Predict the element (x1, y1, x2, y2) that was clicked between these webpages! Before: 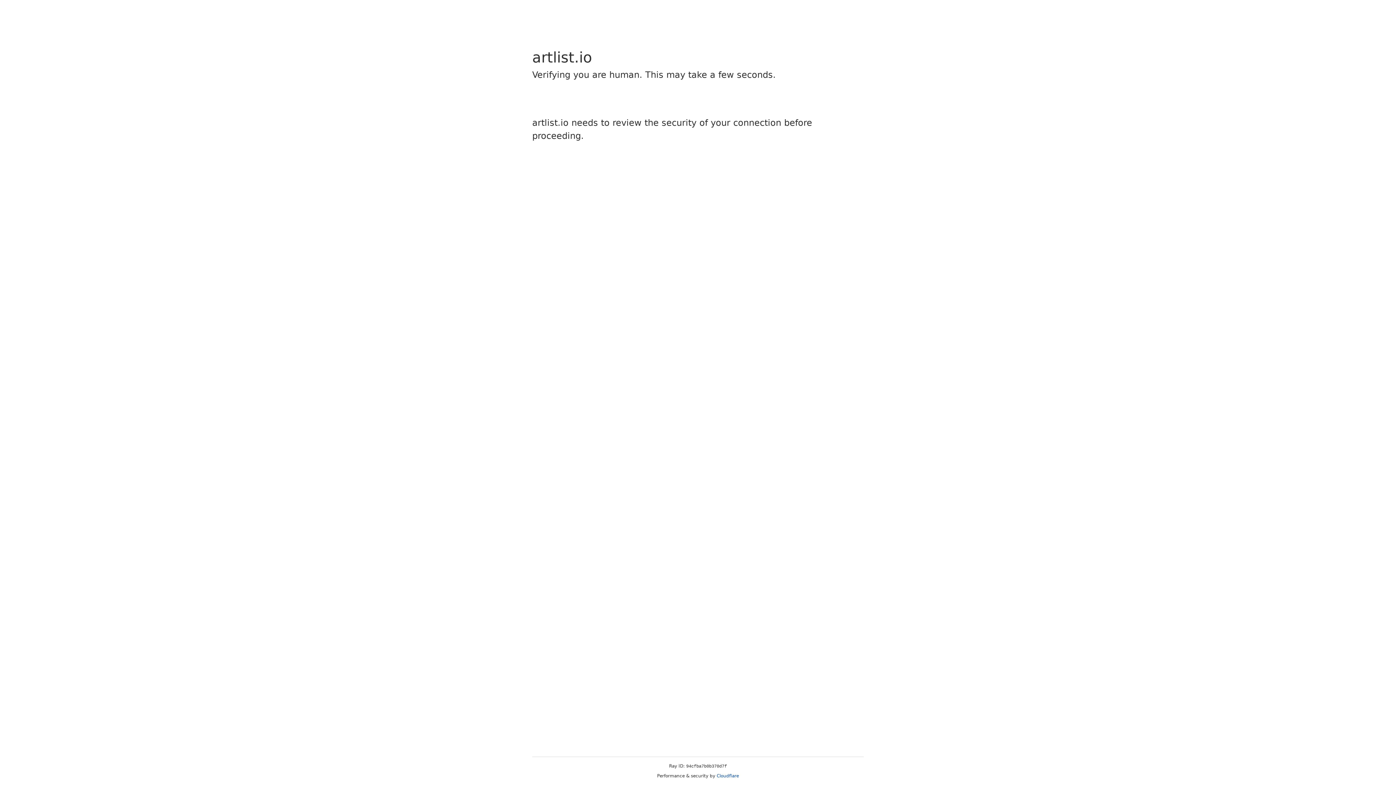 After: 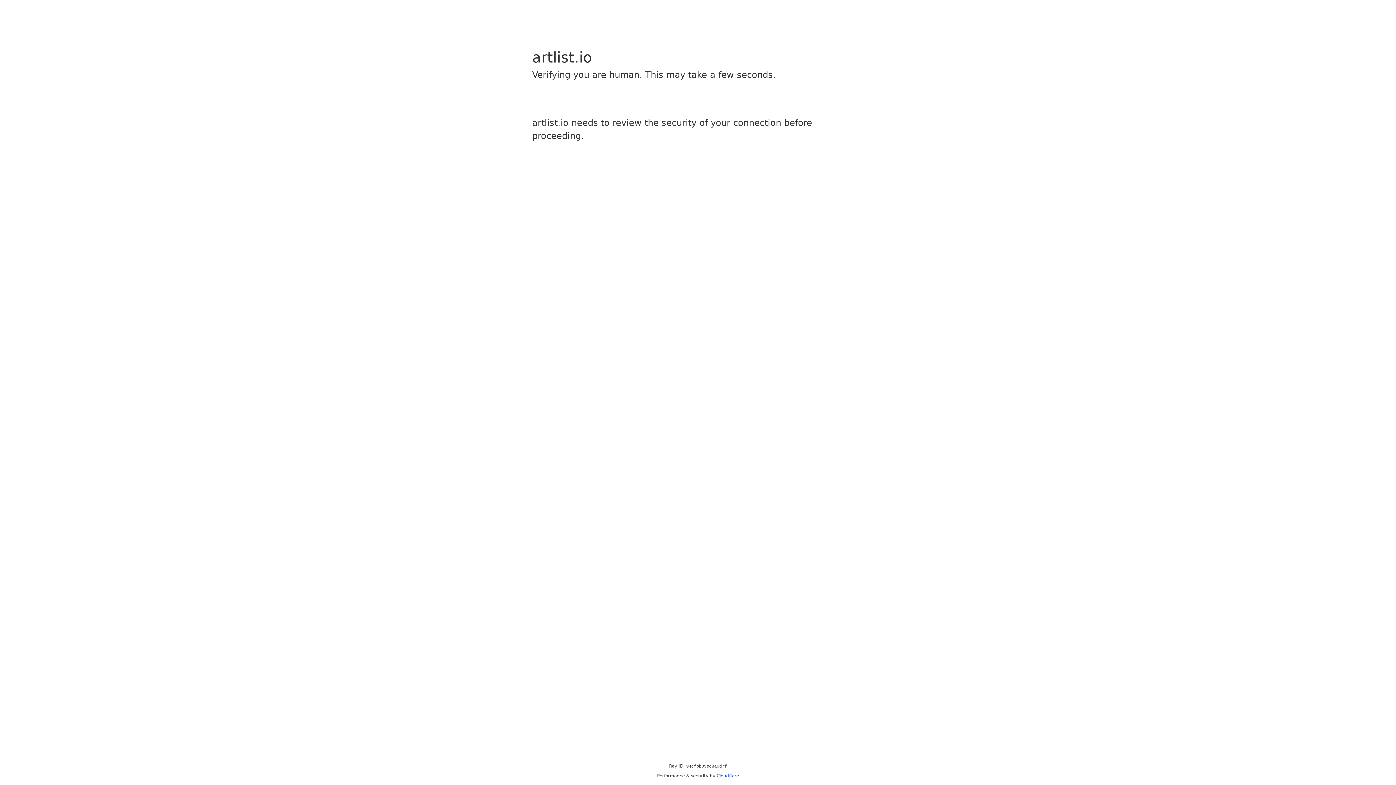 Action: bbox: (716, 773, 739, 778) label: Cloudflare